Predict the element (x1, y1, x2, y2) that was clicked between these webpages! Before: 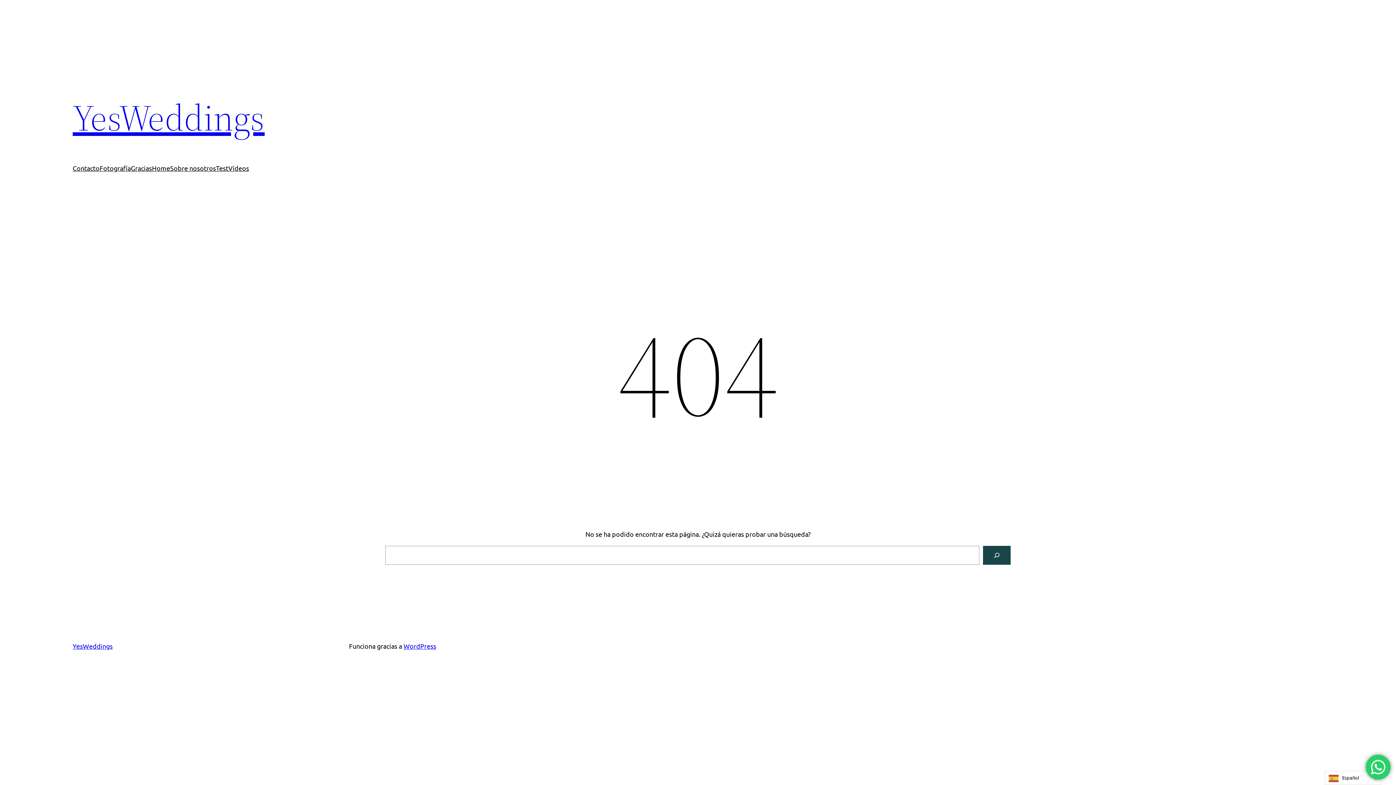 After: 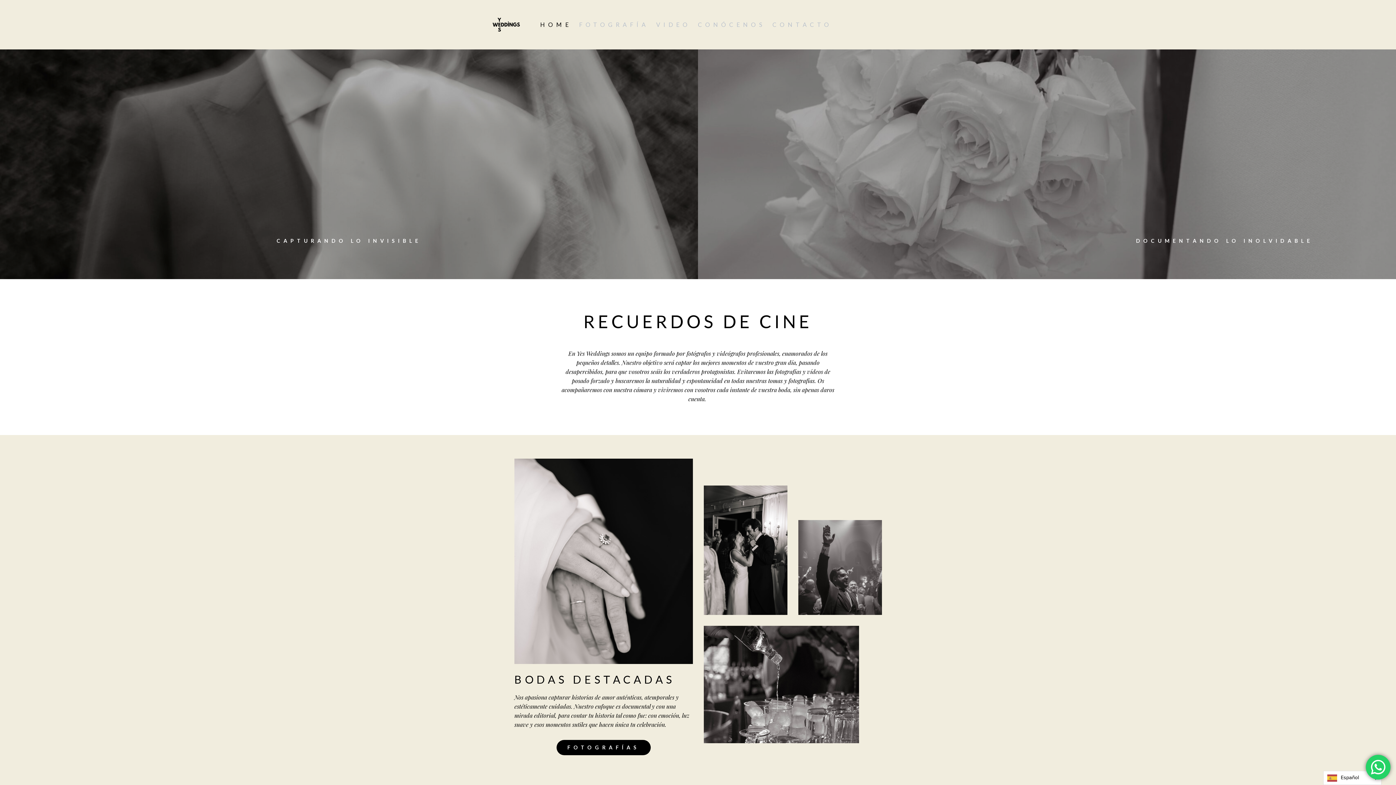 Action: label: Home bbox: (152, 163, 170, 173)